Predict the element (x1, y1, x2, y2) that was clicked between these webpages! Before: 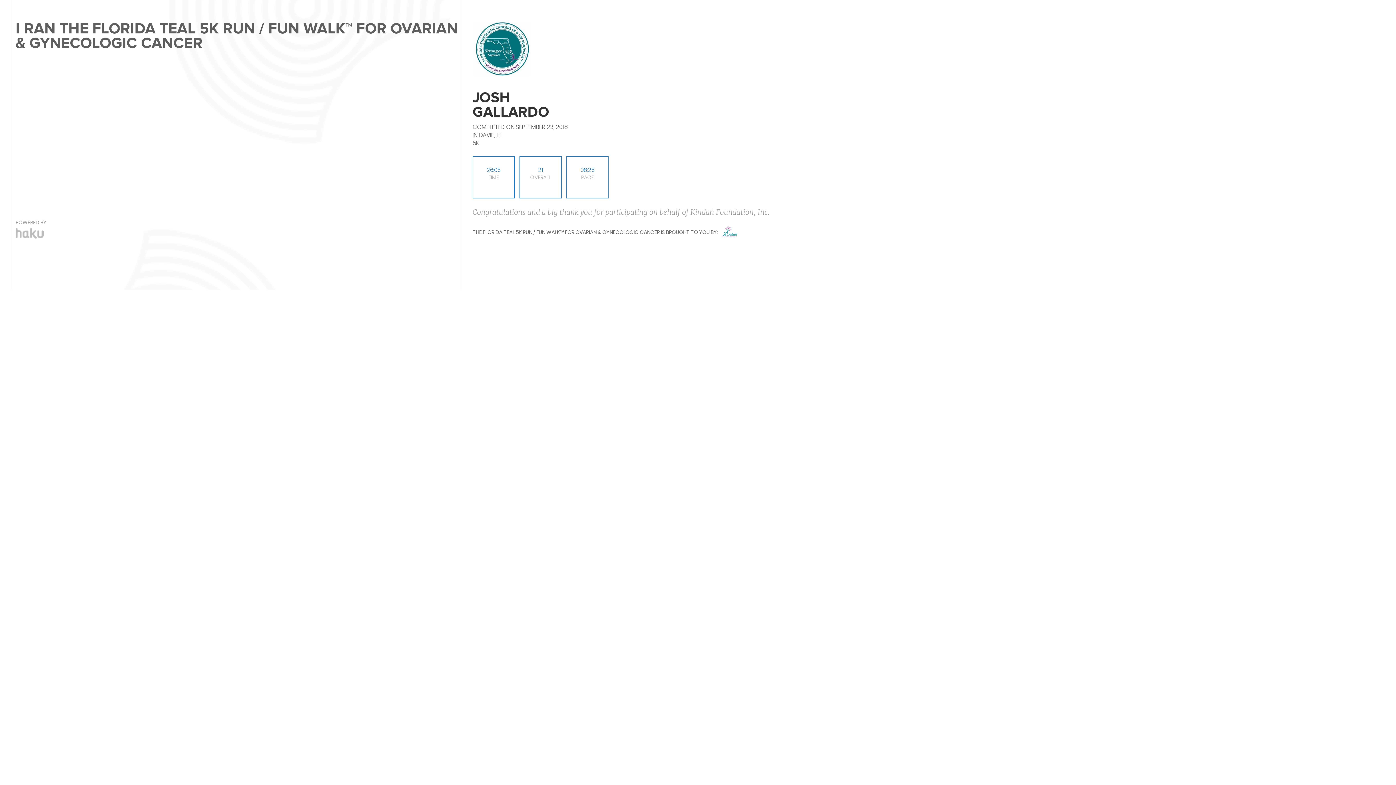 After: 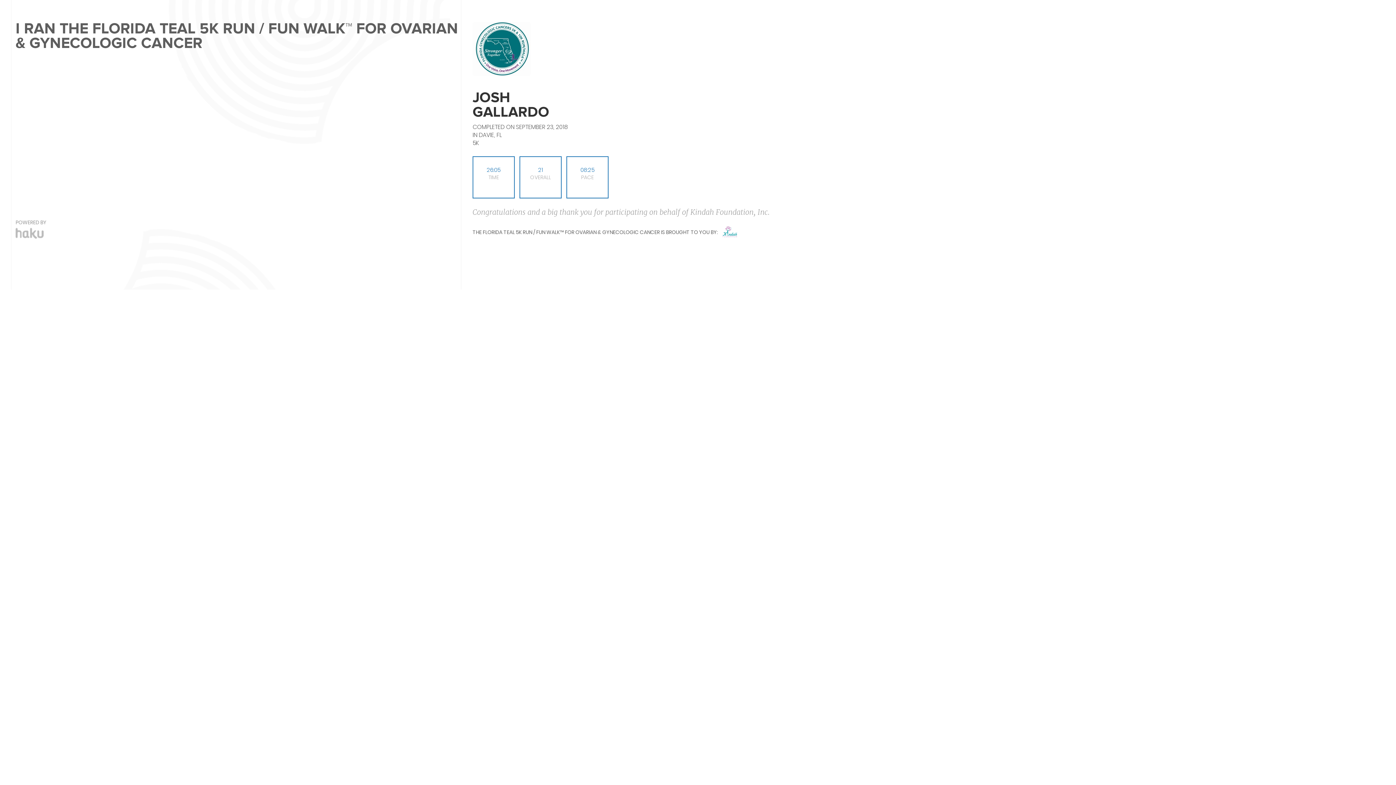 Action: bbox: (15, 229, 43, 236)